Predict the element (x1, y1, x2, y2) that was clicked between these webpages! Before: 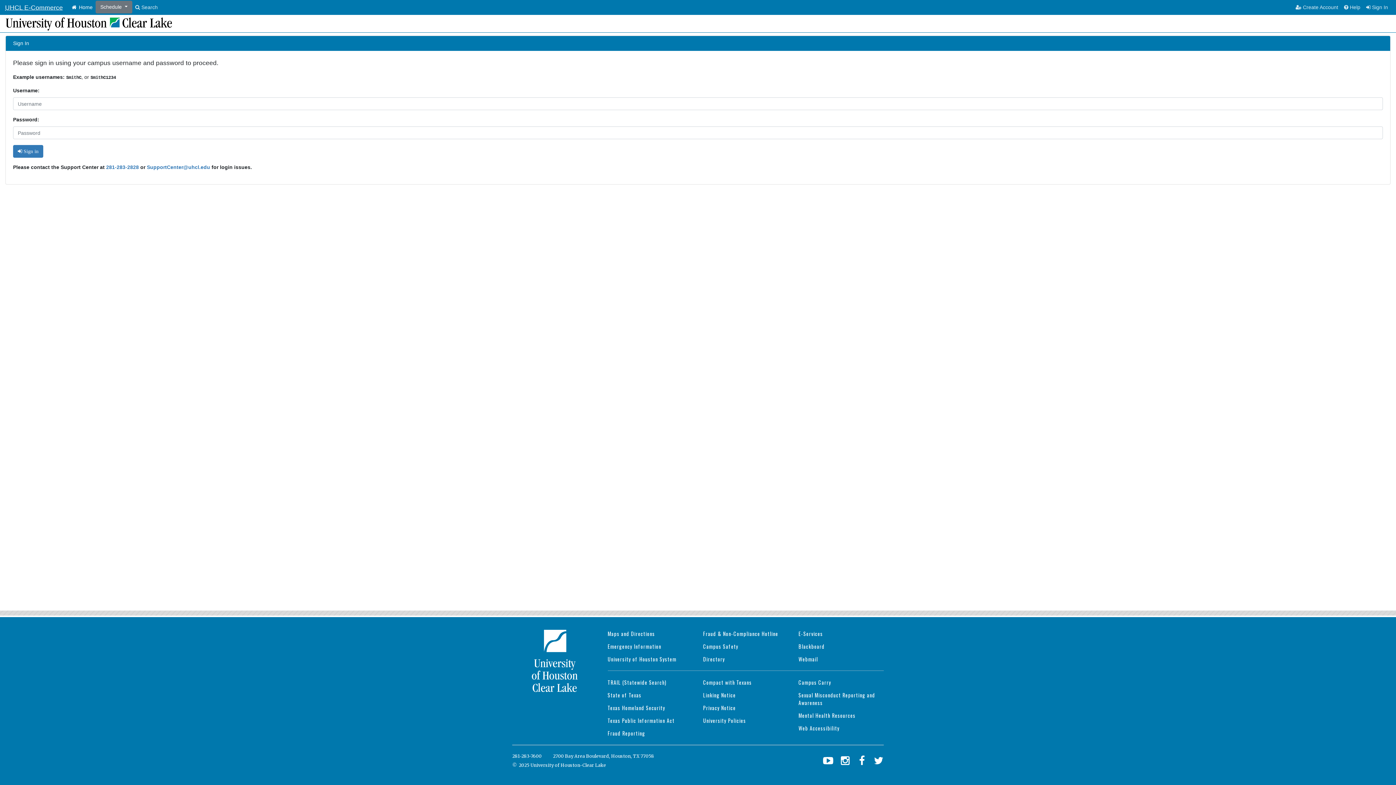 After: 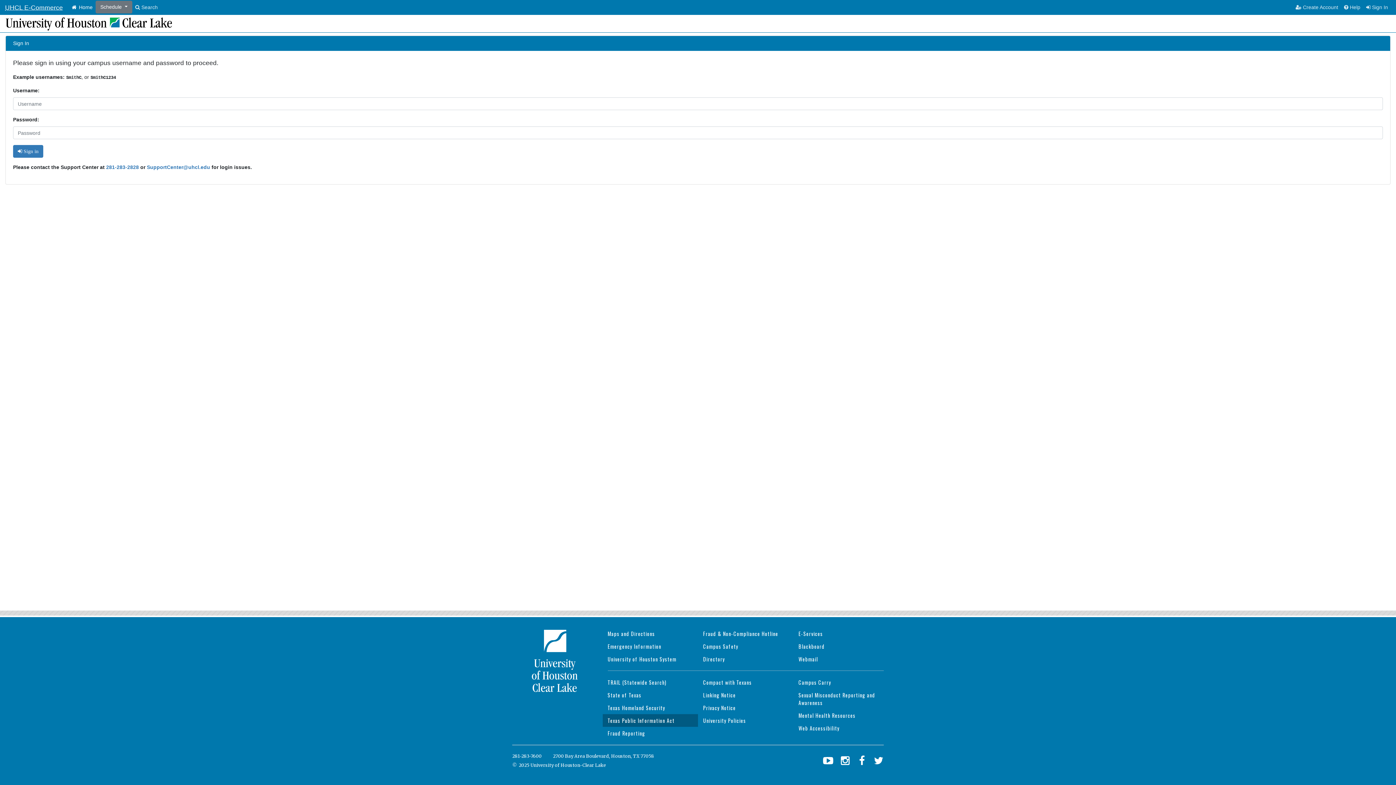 Action: label: Texas Public Information Act bbox: (602, 714, 698, 727)